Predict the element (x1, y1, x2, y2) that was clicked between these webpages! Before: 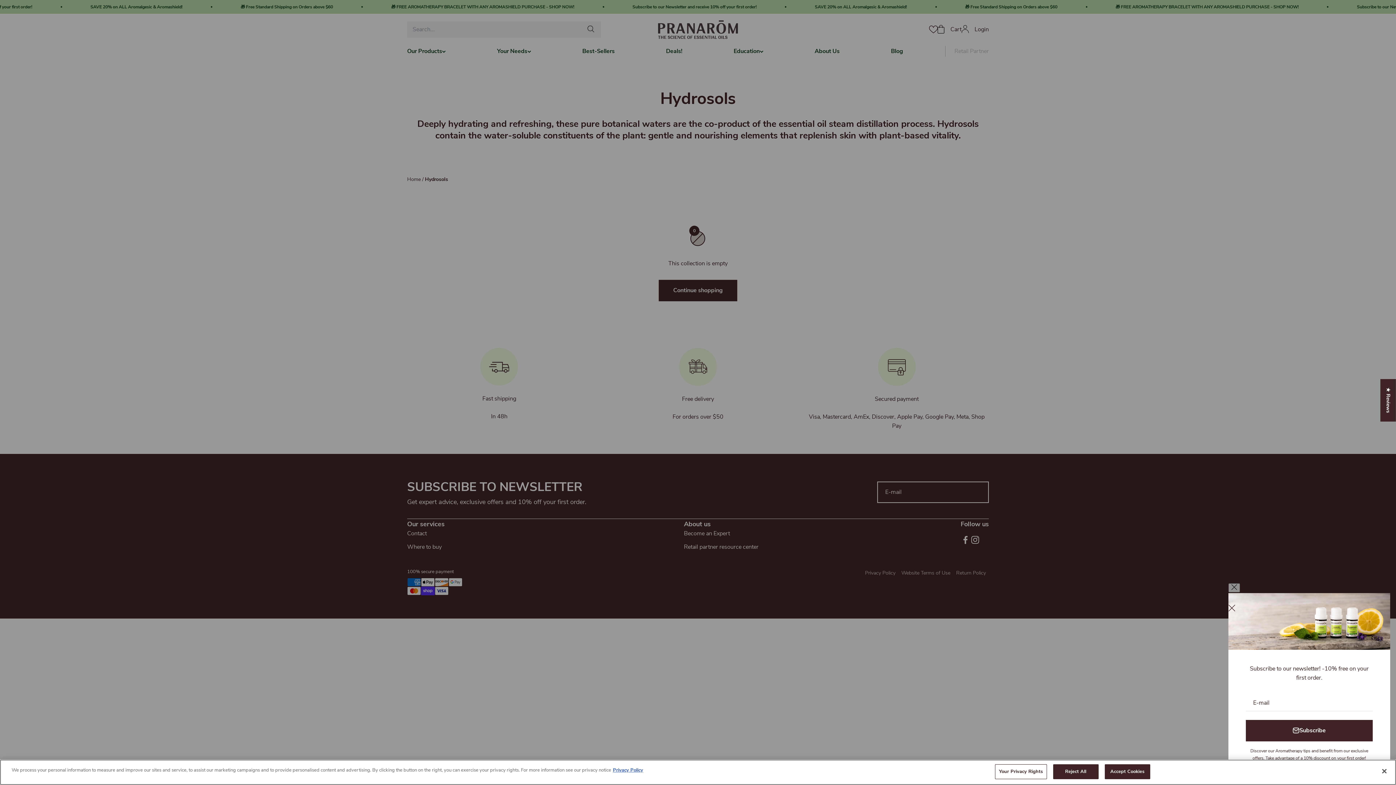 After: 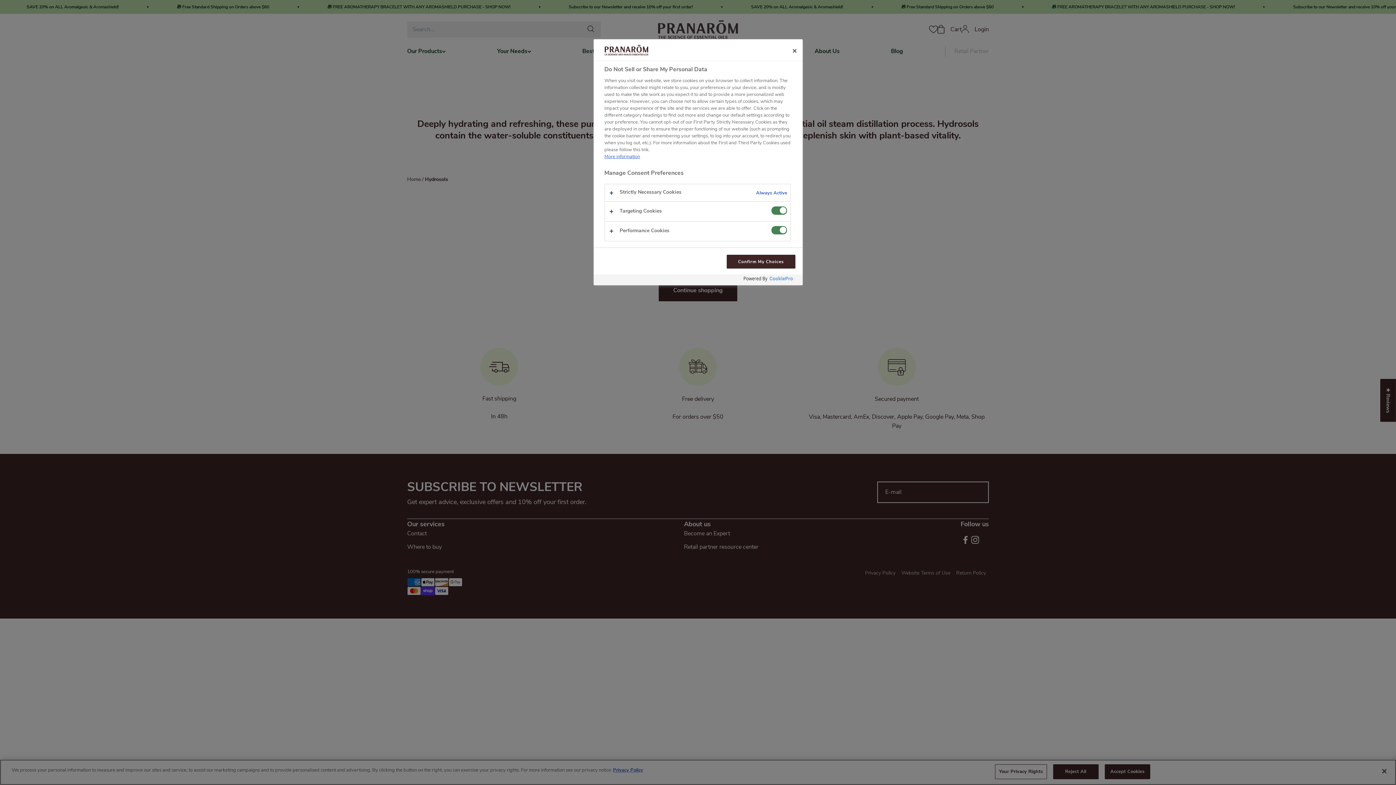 Action: bbox: (995, 764, 1047, 779) label: Your Privacy Rights